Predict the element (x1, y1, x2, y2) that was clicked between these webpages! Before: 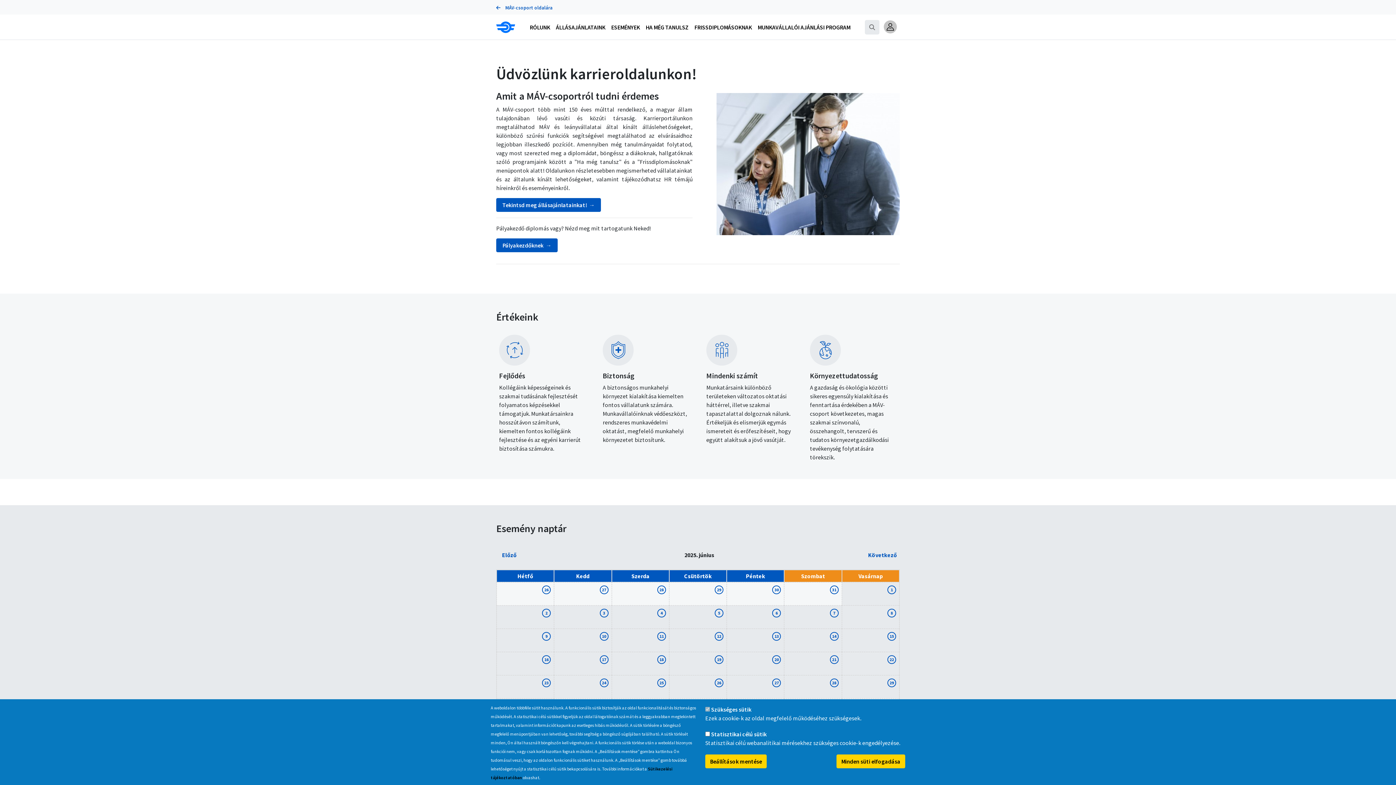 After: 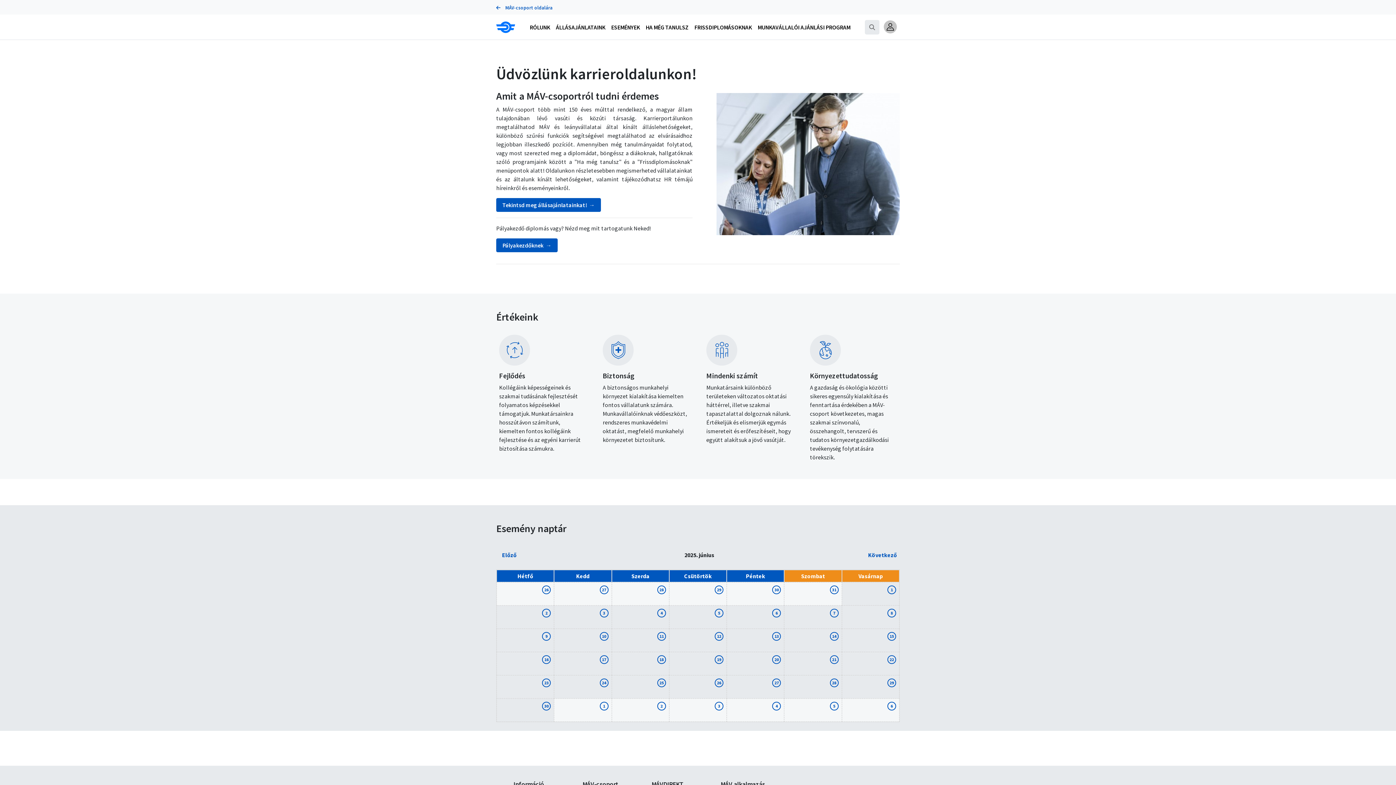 Action: label: Minden süti elfogadása bbox: (836, 754, 905, 768)